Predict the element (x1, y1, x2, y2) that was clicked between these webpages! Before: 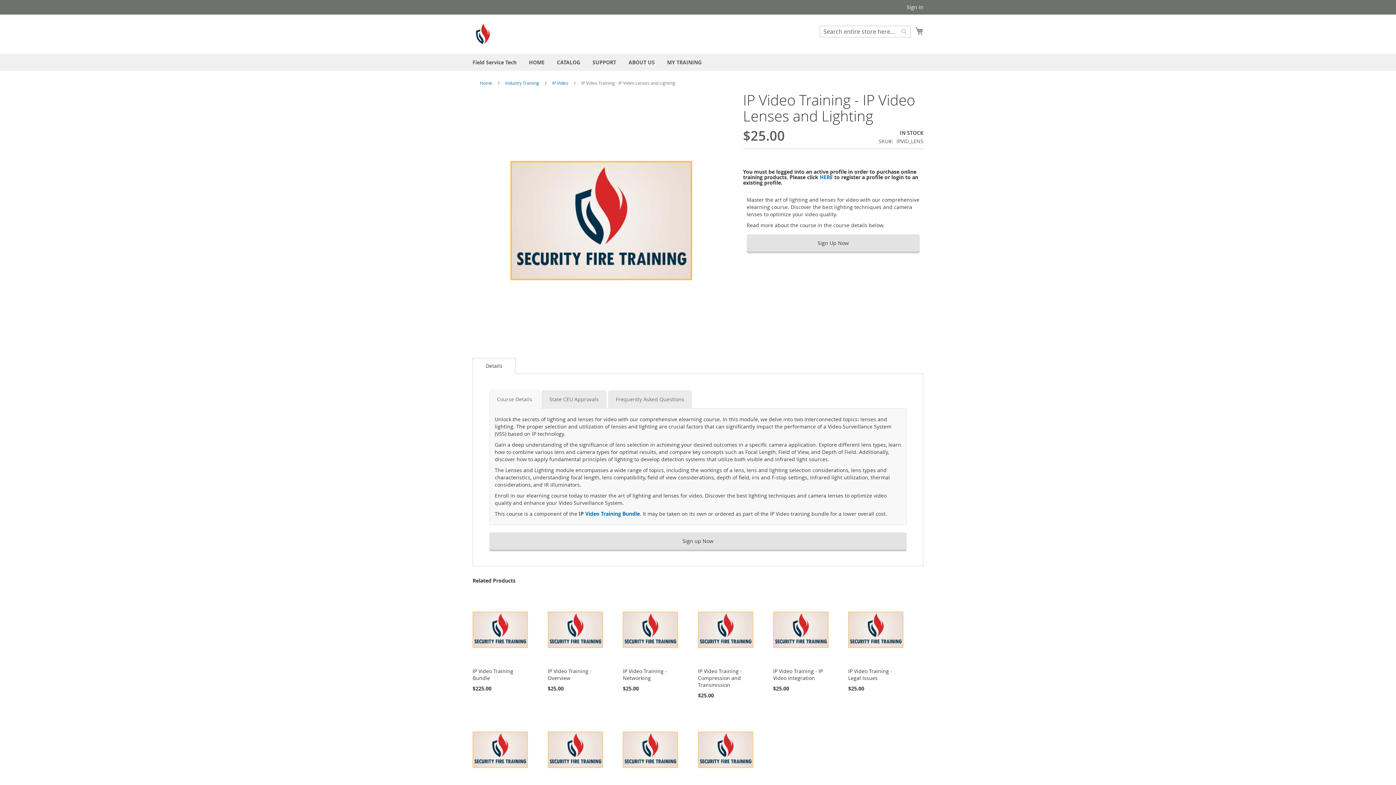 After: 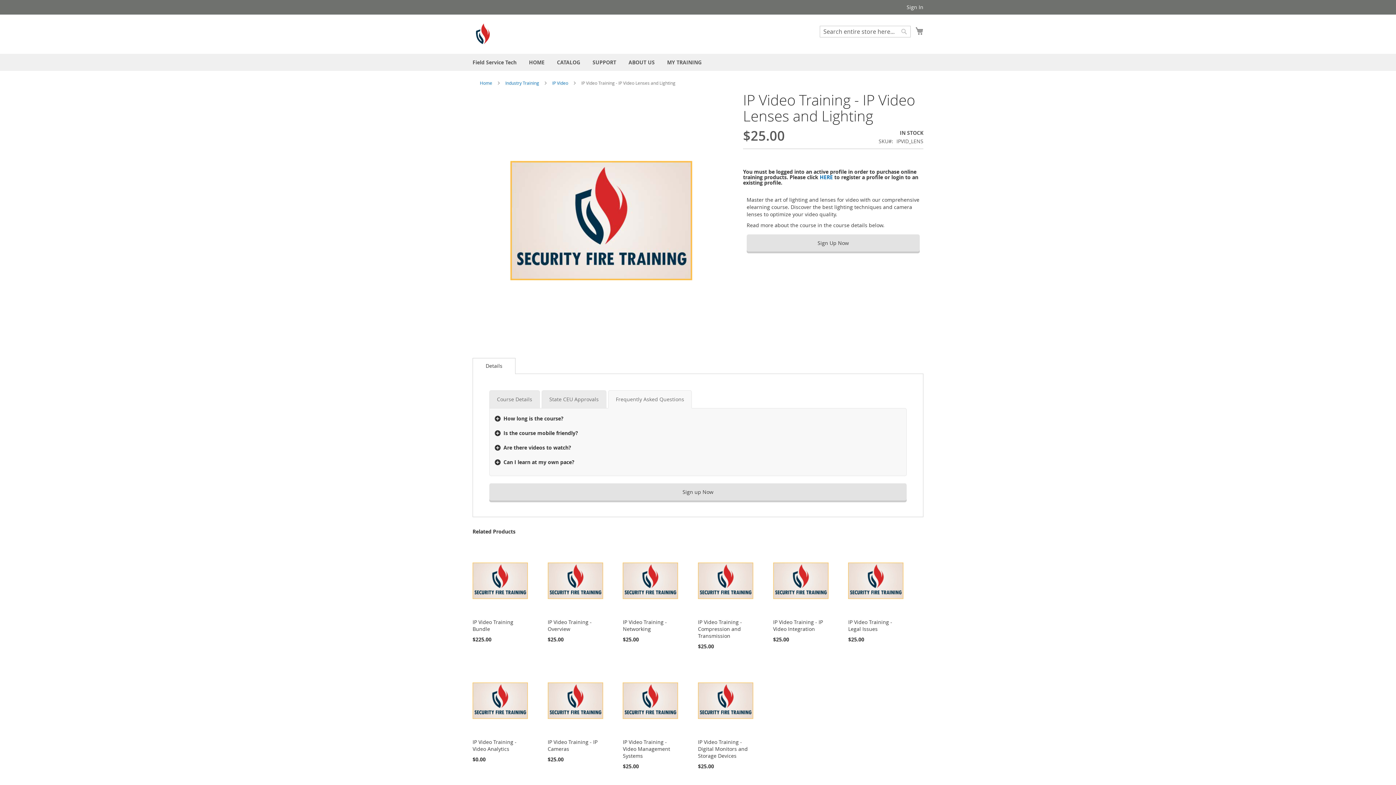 Action: bbox: (608, 390, 692, 408) label: Frequently Asked Questions